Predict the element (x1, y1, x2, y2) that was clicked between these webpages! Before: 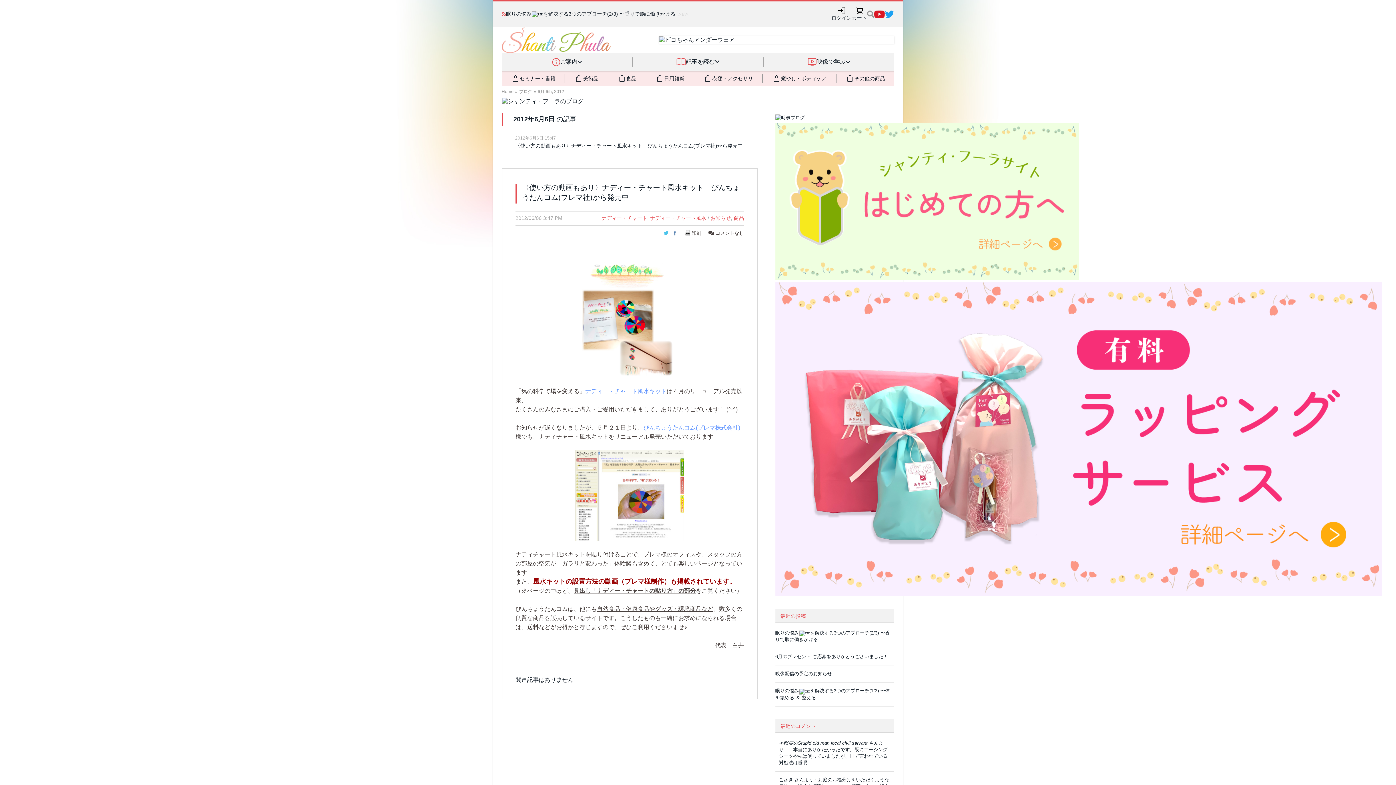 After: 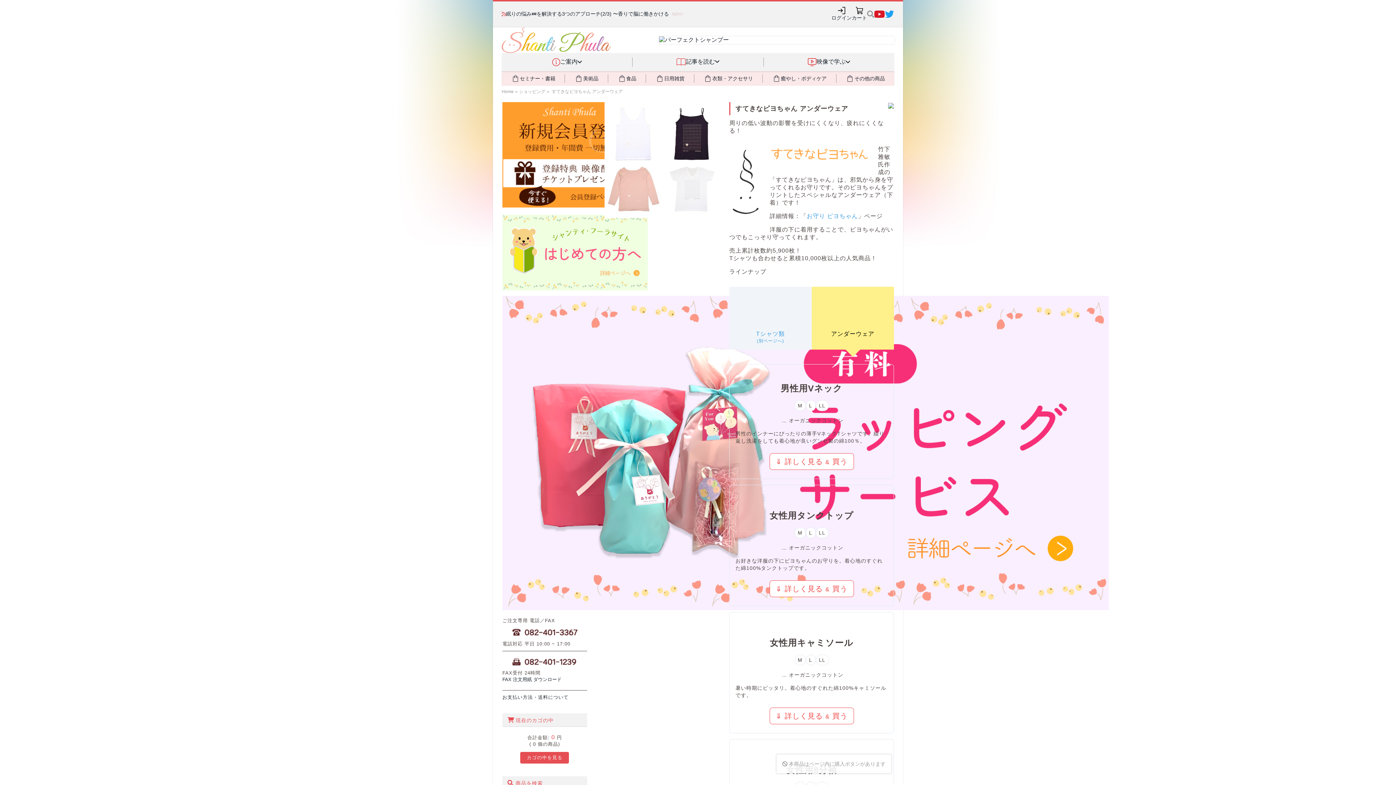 Action: bbox: (659, 36, 734, 42)